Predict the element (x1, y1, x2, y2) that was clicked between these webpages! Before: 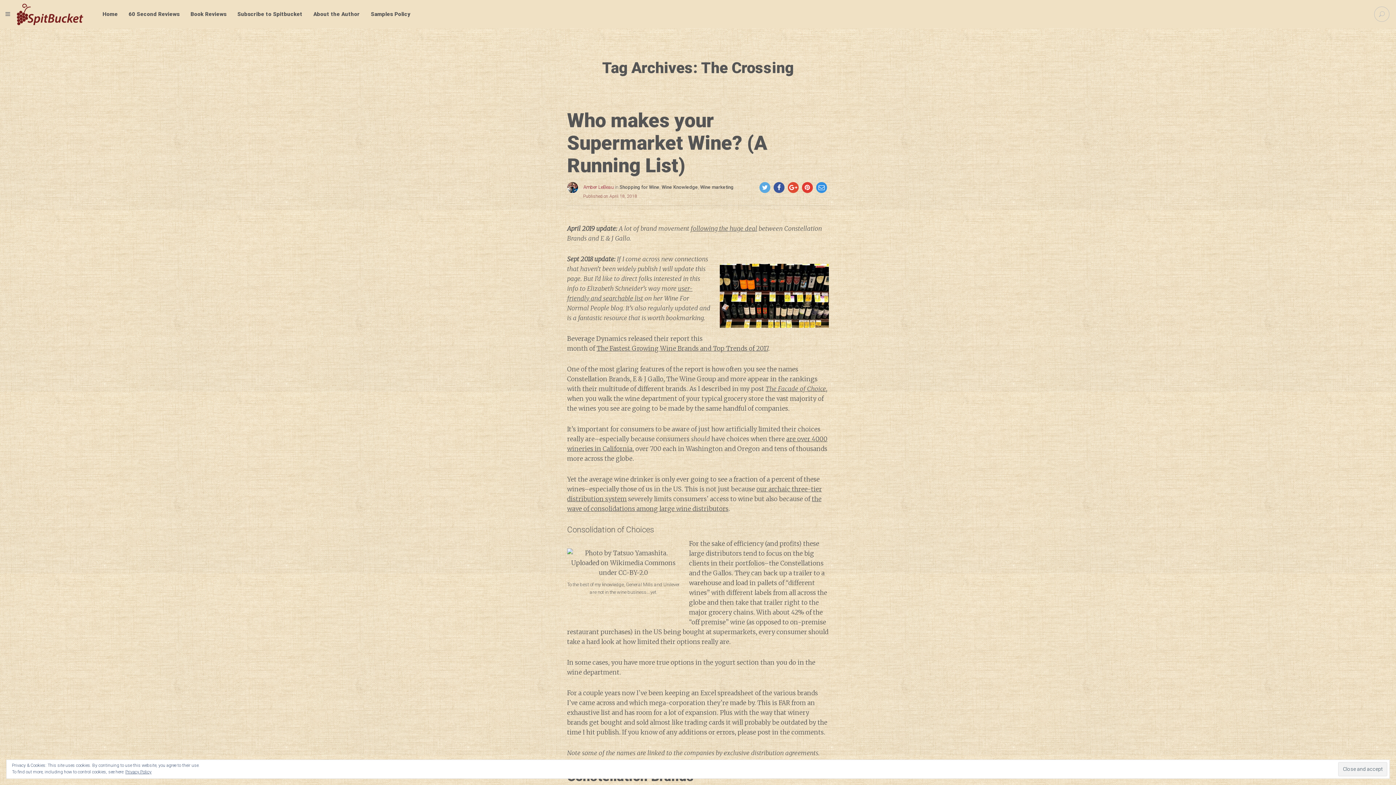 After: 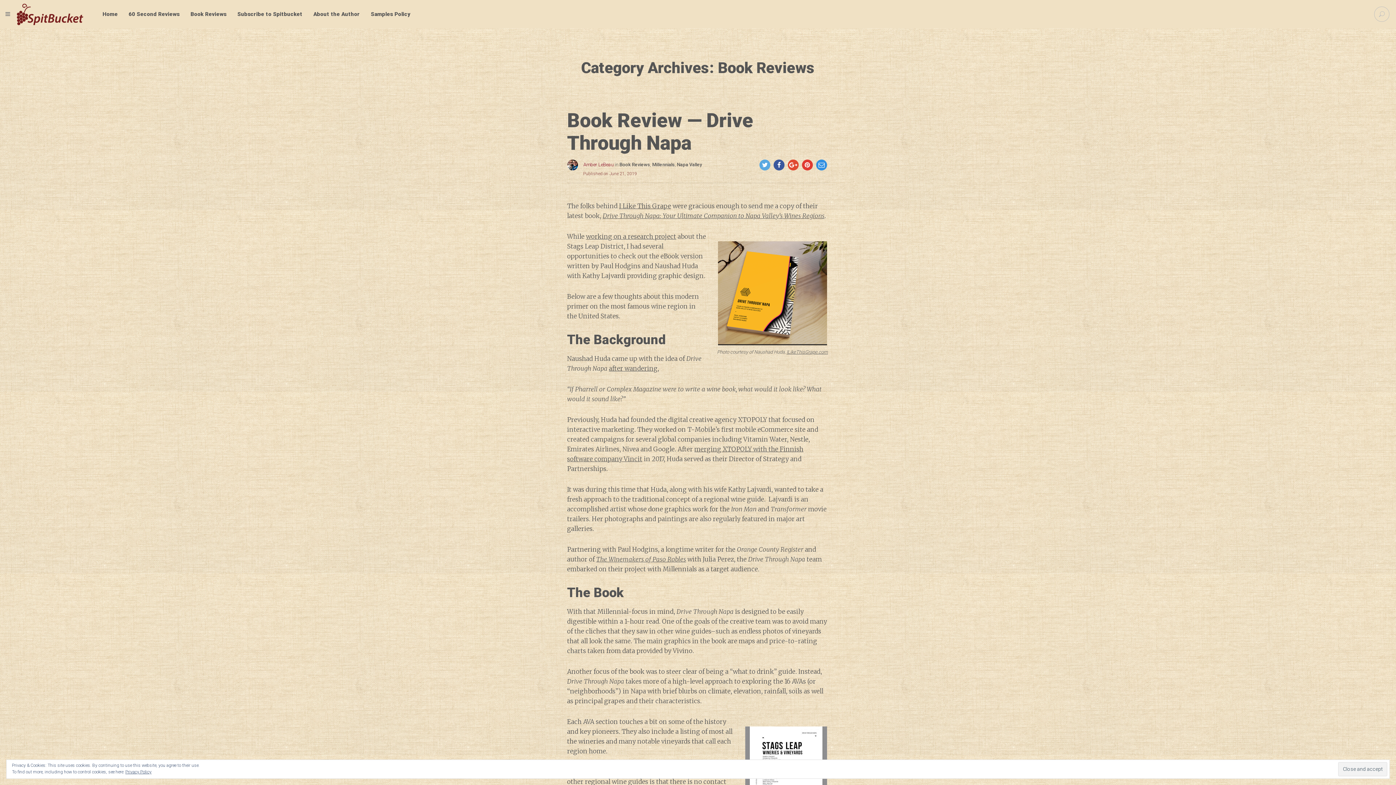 Action: bbox: (185, 0, 231, 28) label: Book Reviews